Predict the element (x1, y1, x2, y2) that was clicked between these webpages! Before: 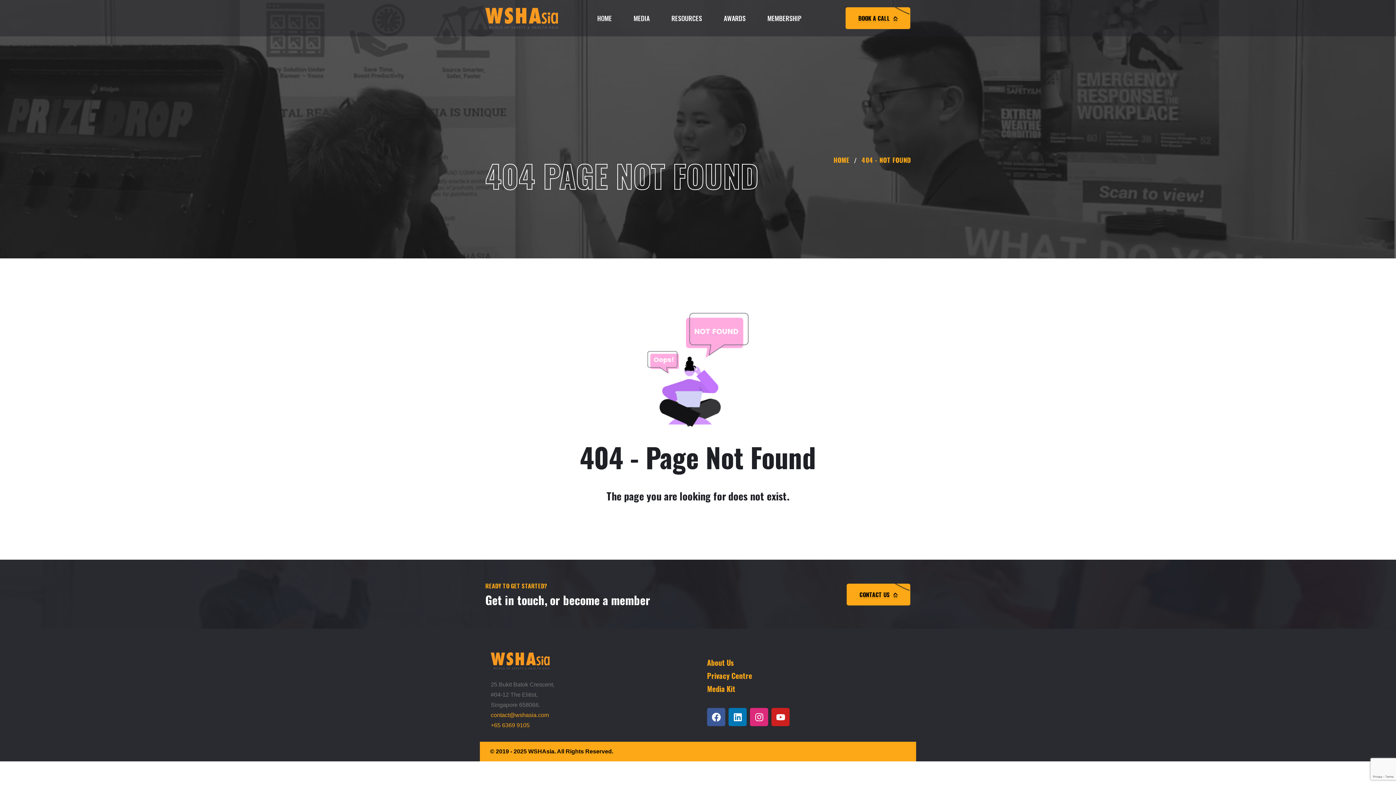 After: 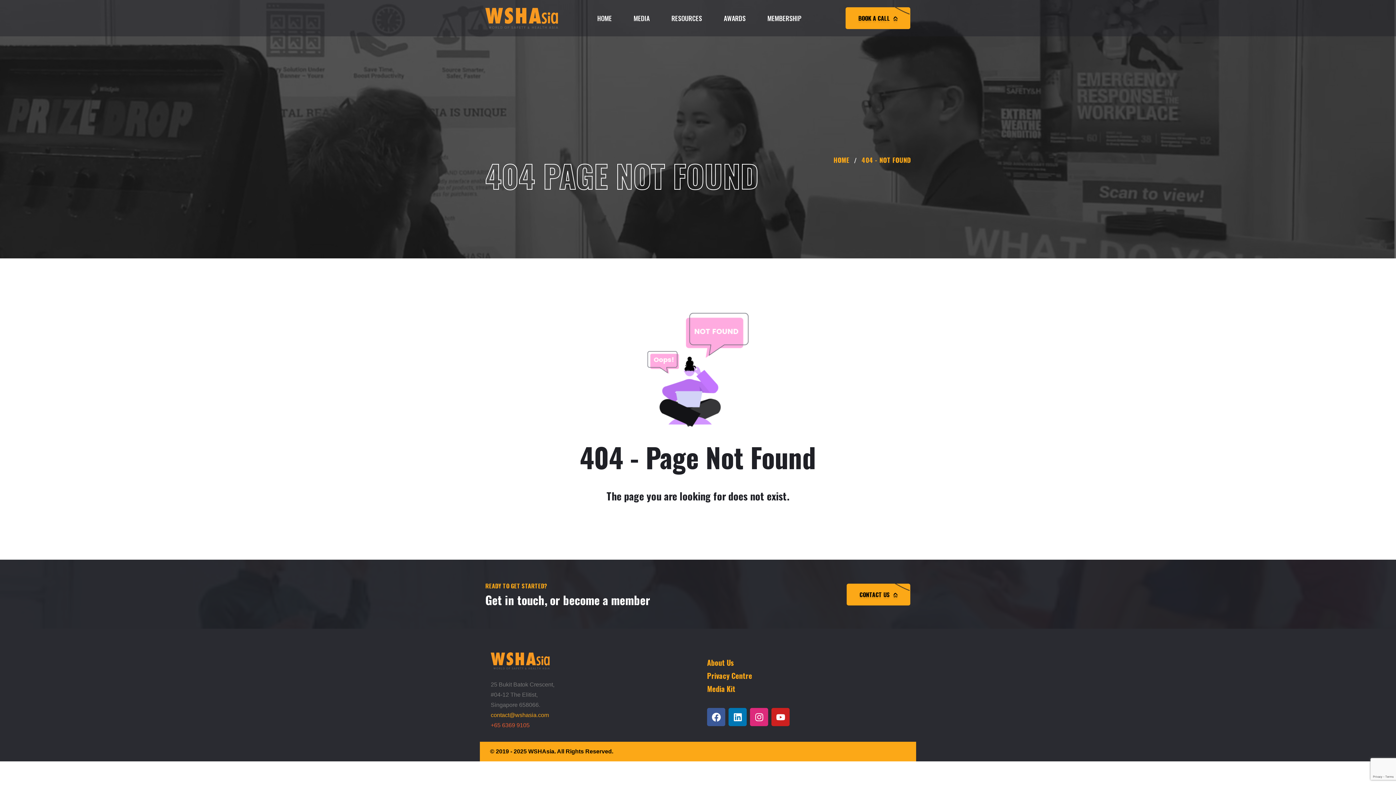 Action: label: +65 6369 9105 bbox: (490, 722, 529, 728)